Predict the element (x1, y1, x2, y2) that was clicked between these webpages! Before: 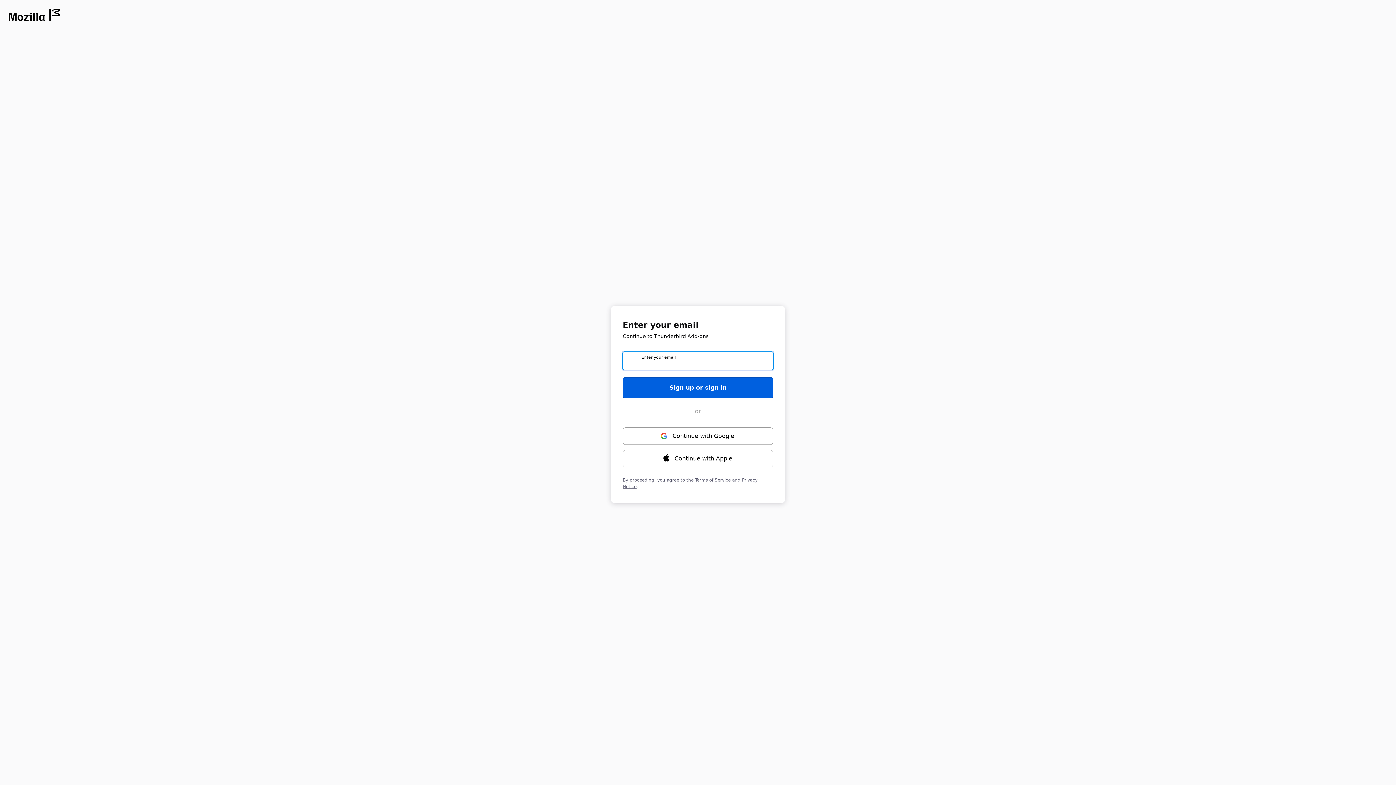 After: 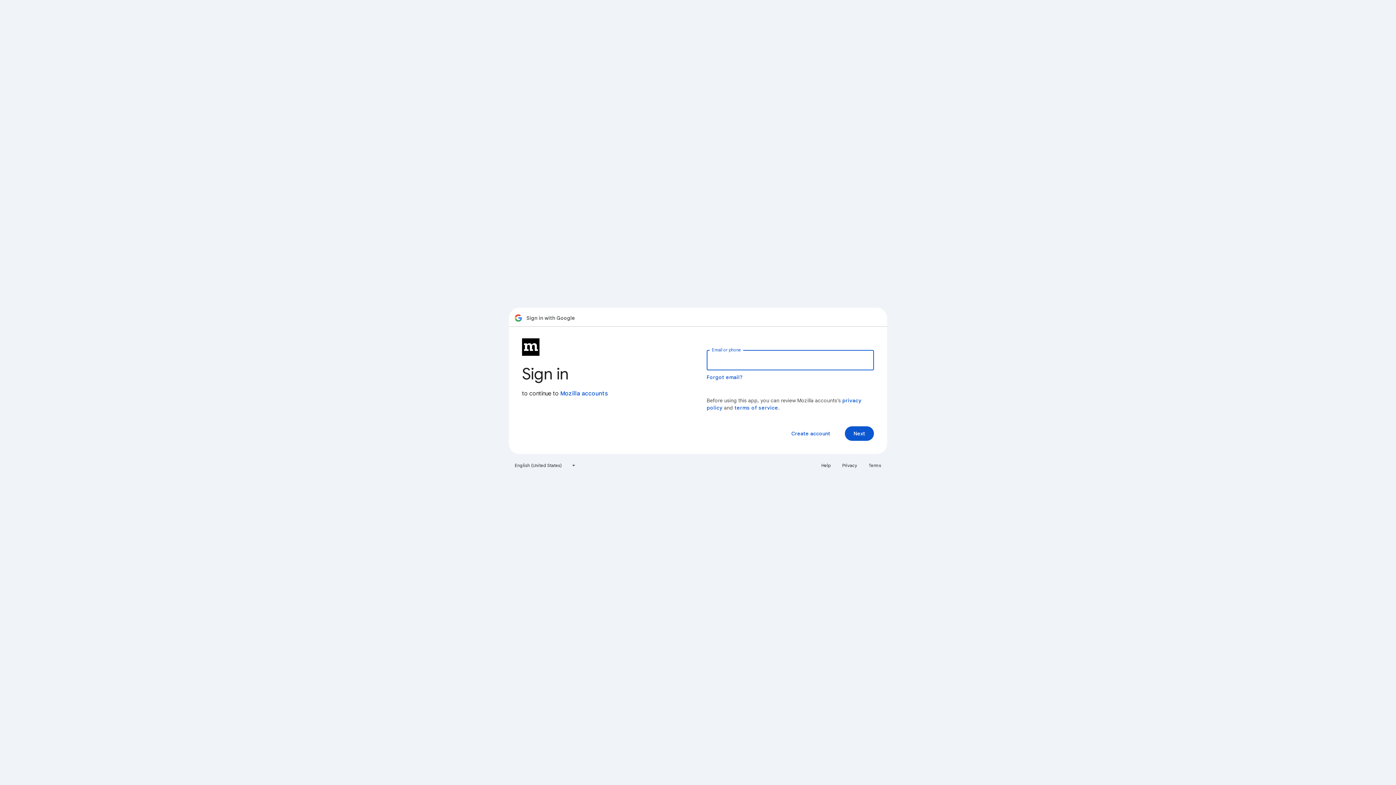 Action: label: Continue with ⁨Google⁩ bbox: (622, 427, 773, 444)